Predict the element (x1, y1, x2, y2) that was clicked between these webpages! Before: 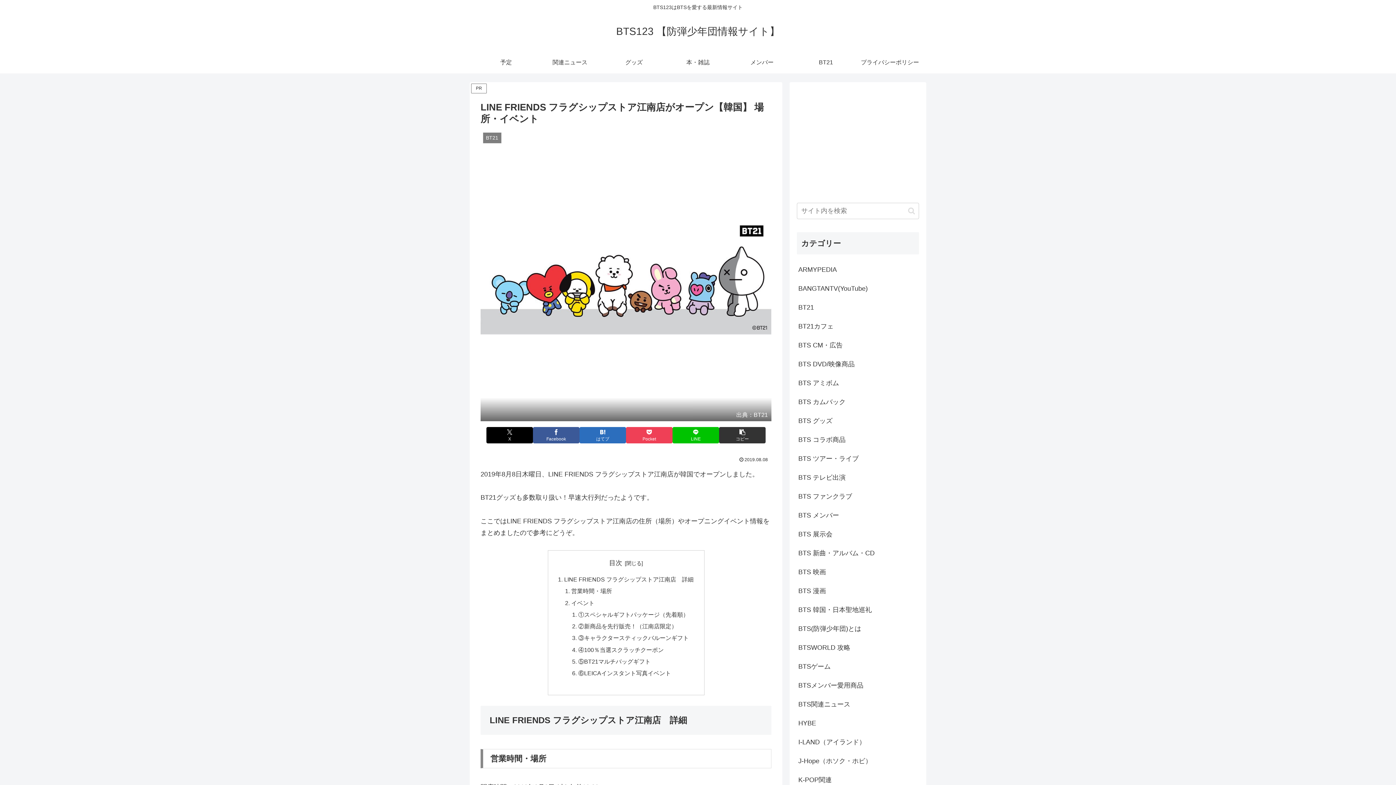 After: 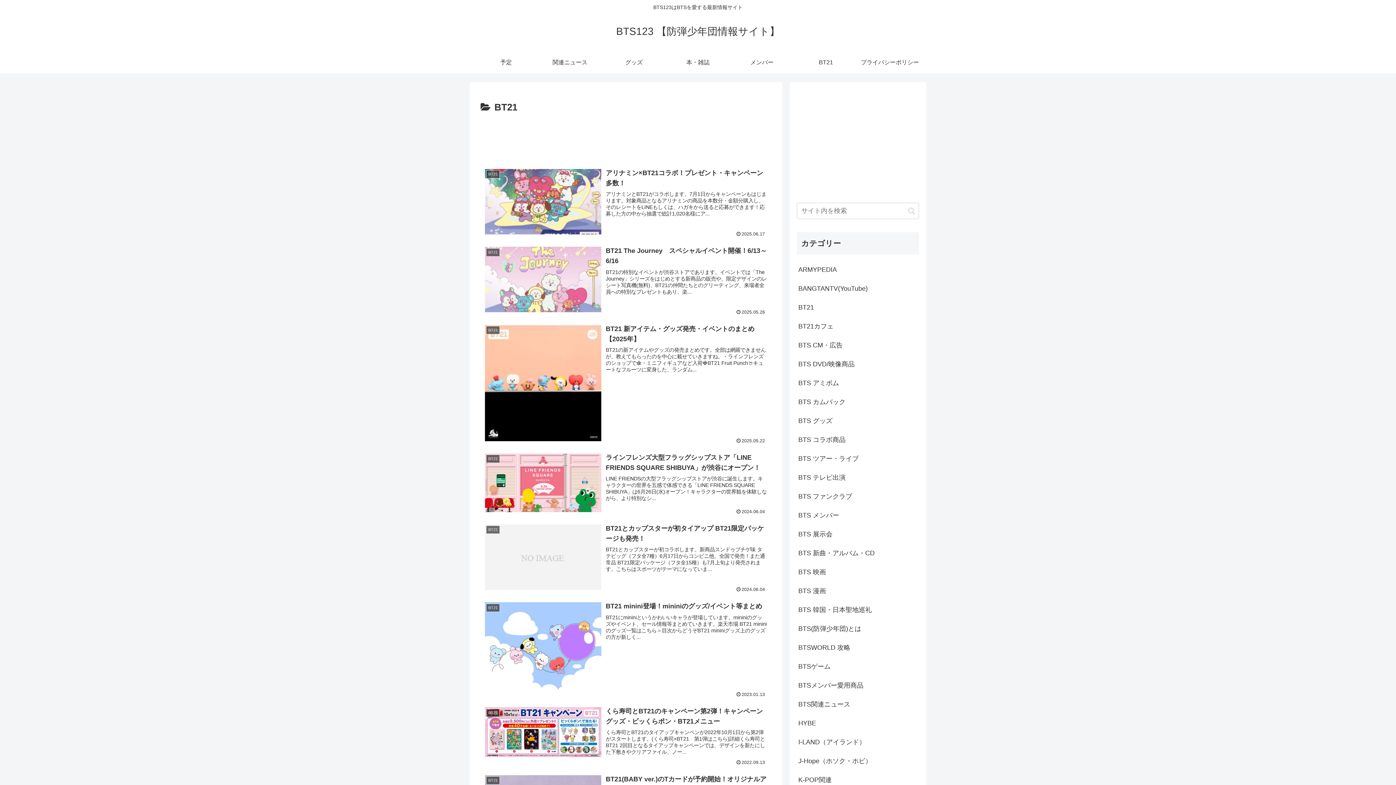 Action: bbox: (794, 51, 858, 73) label: BT21